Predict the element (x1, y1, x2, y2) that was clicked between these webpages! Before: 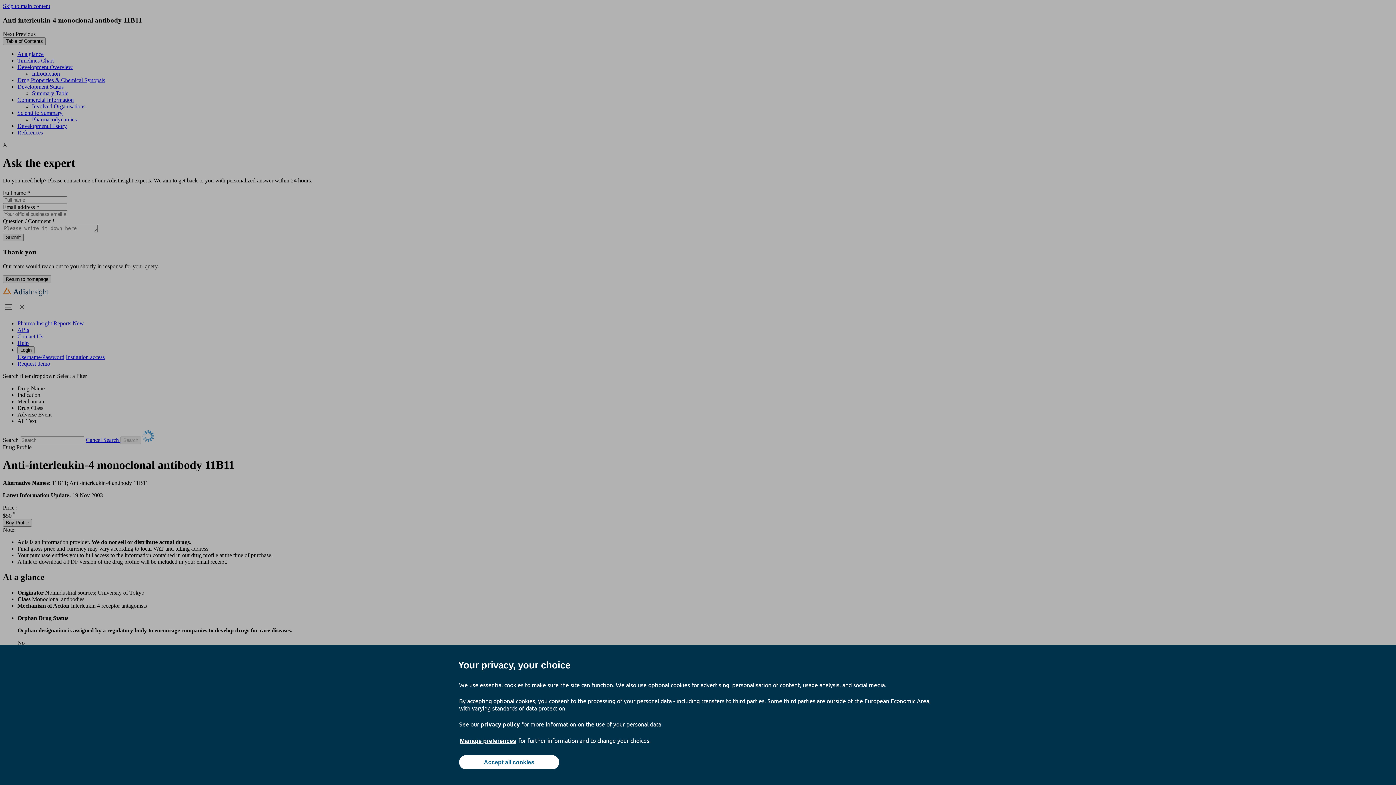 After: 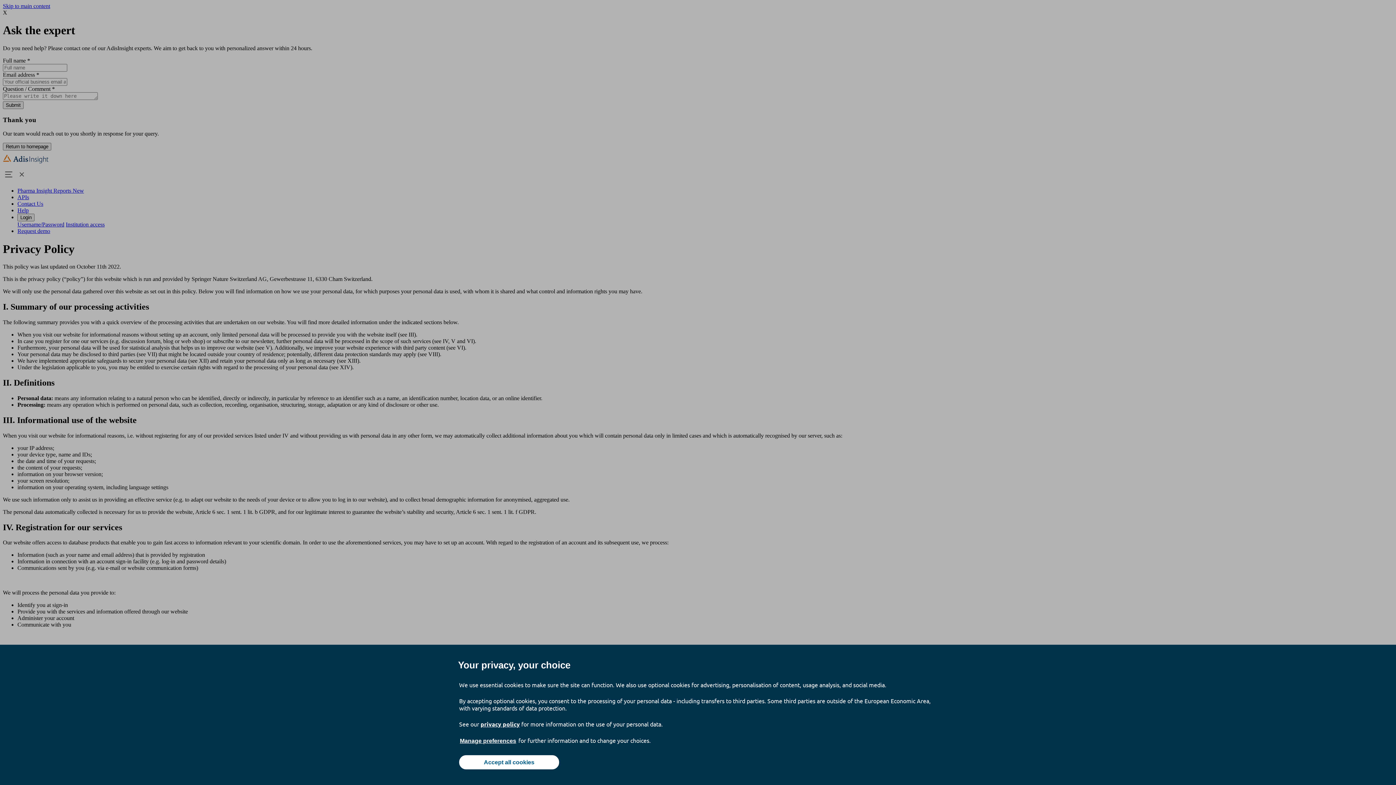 Action: bbox: (480, 720, 520, 728) label: privacy policy